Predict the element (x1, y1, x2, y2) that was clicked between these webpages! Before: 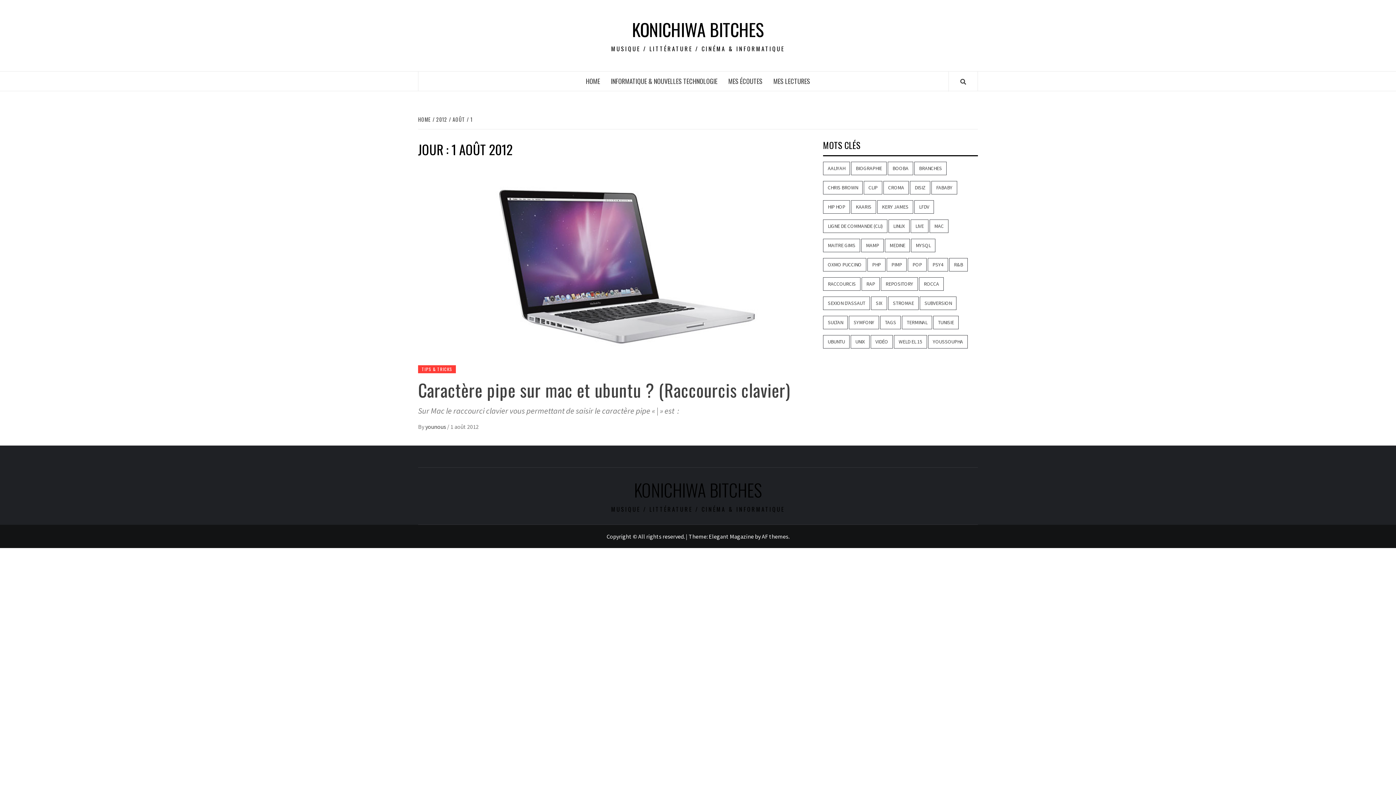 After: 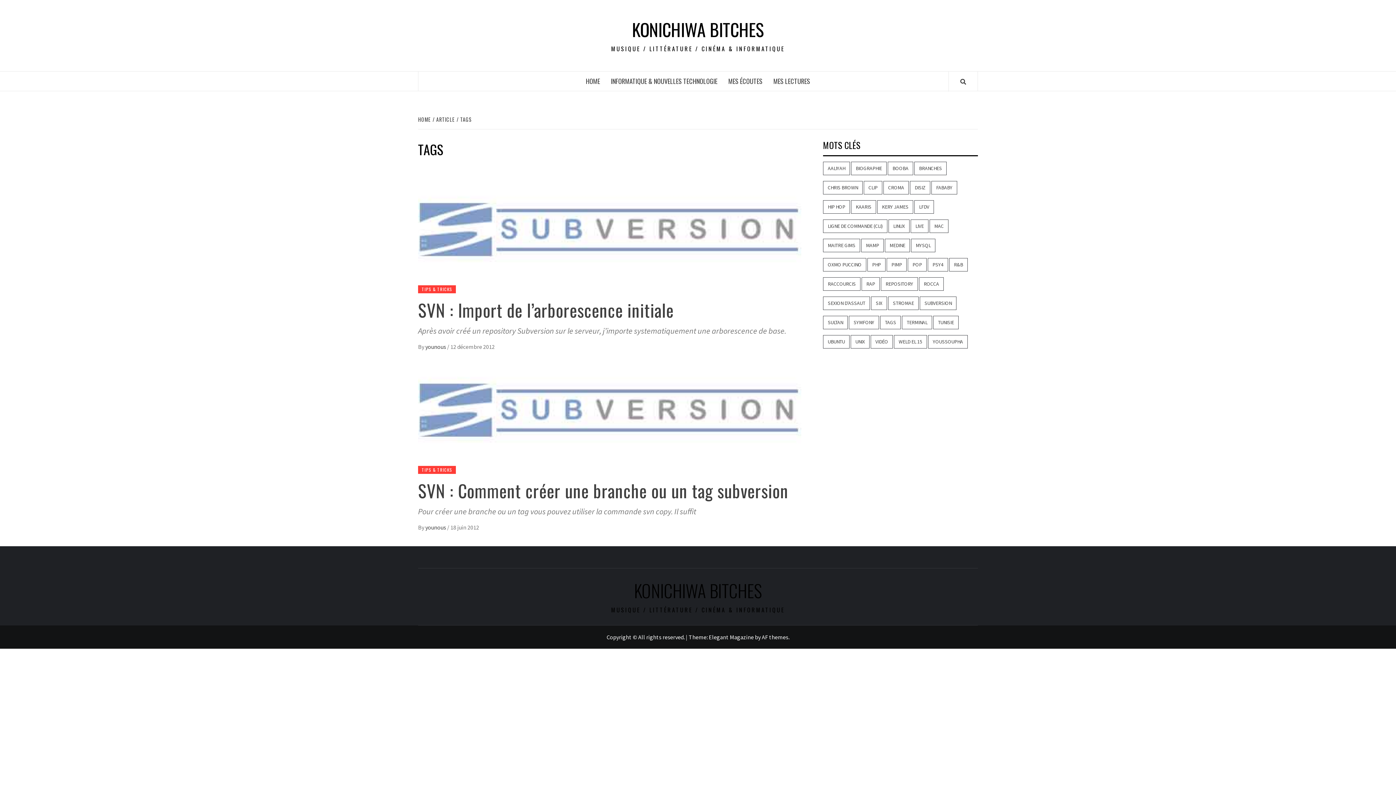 Action: bbox: (880, 316, 901, 329) label: Tags (2 éléments)